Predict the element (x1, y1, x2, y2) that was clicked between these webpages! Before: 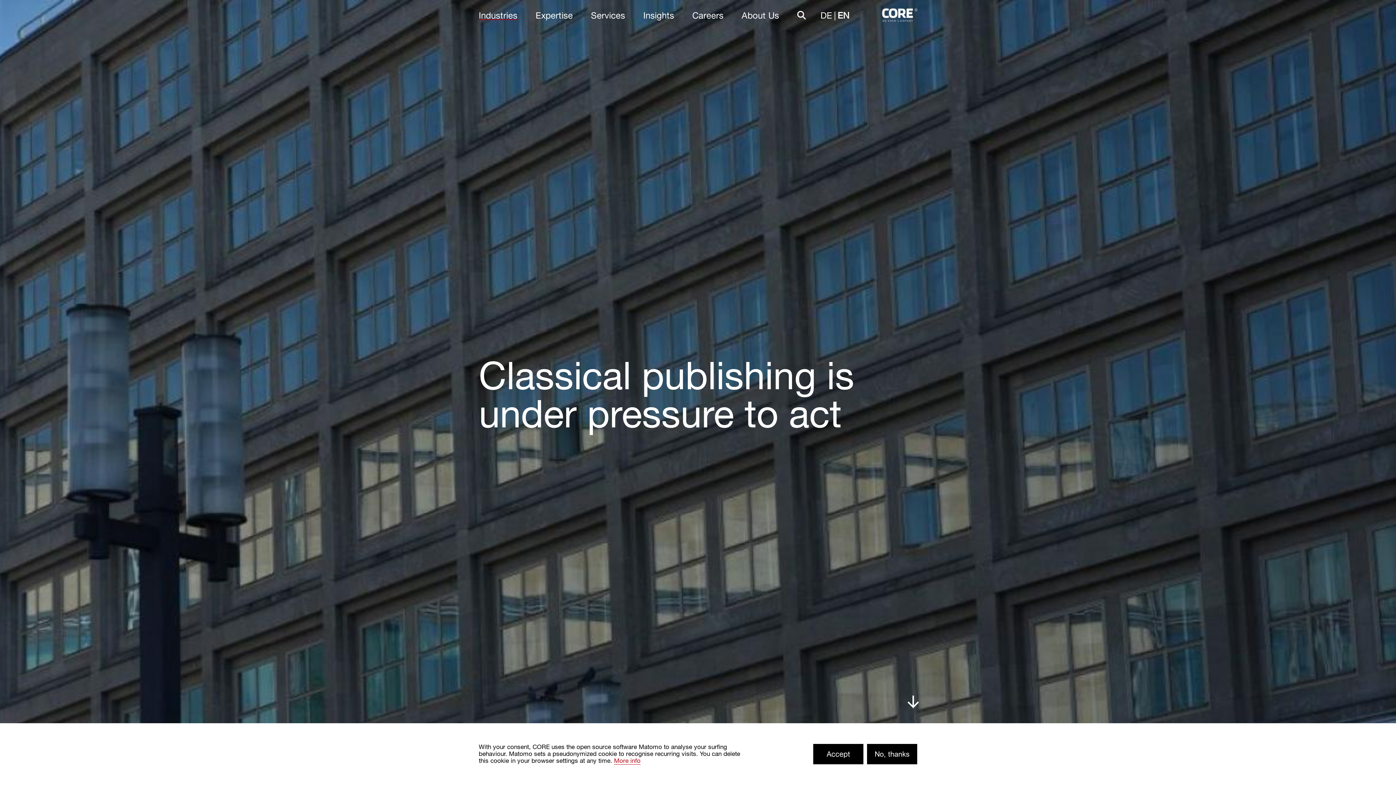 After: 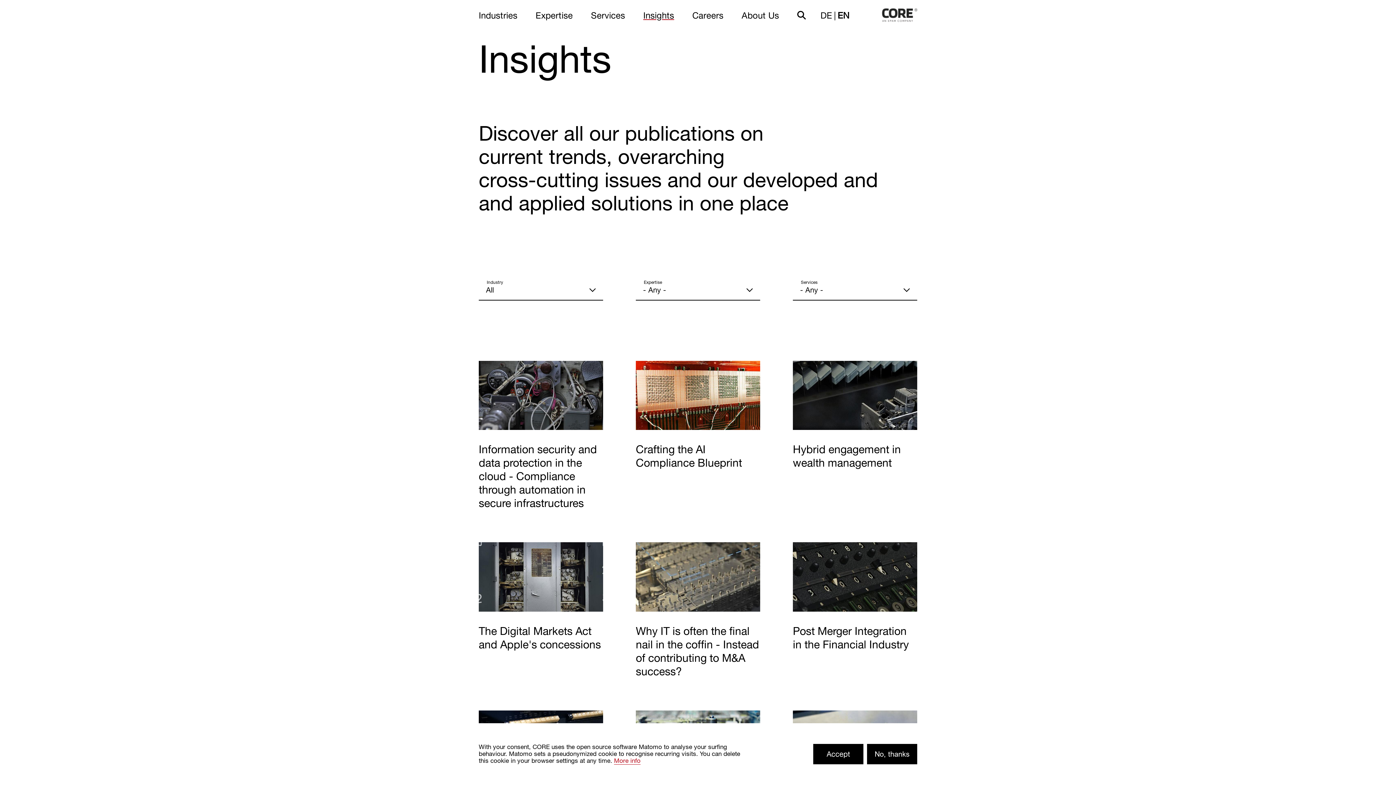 Action: bbox: (643, 9, 674, 21) label: Insights